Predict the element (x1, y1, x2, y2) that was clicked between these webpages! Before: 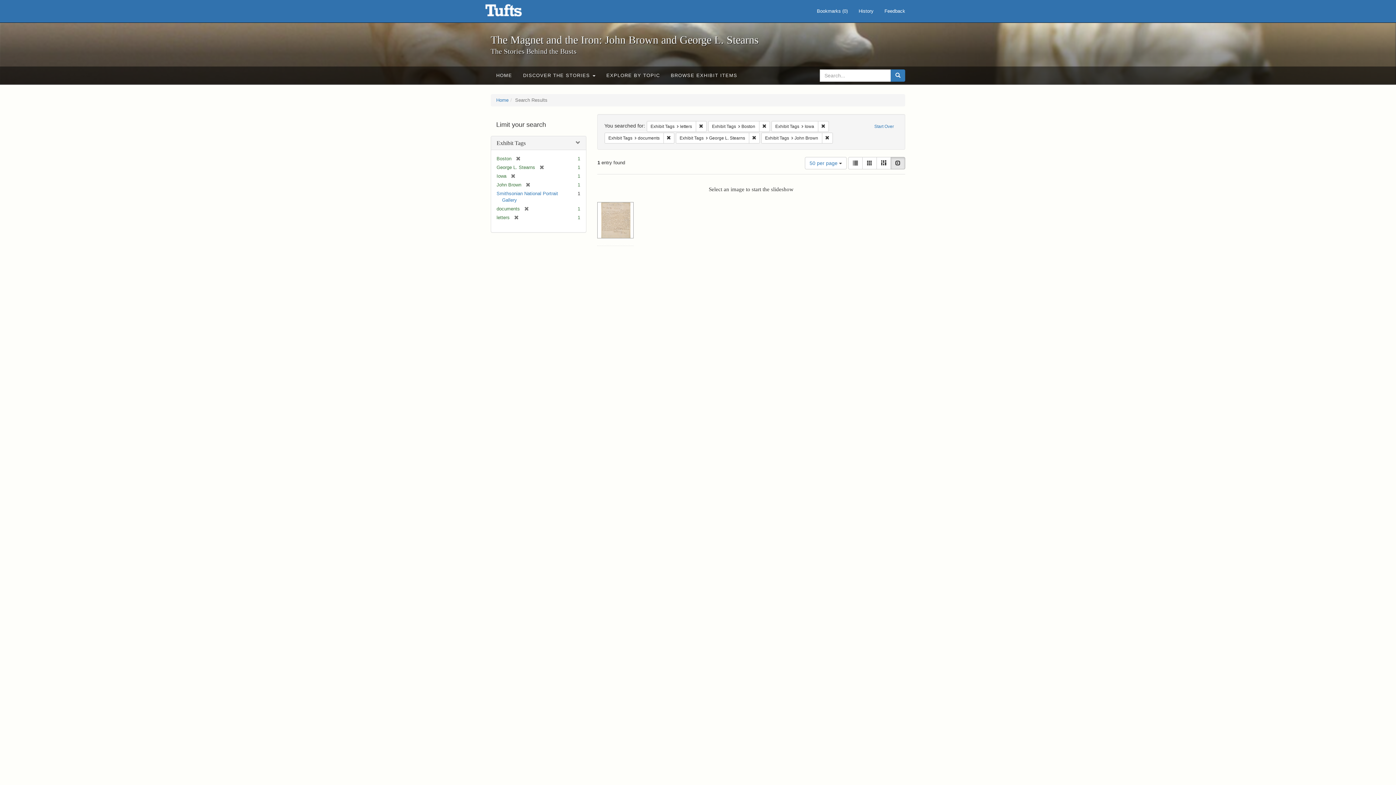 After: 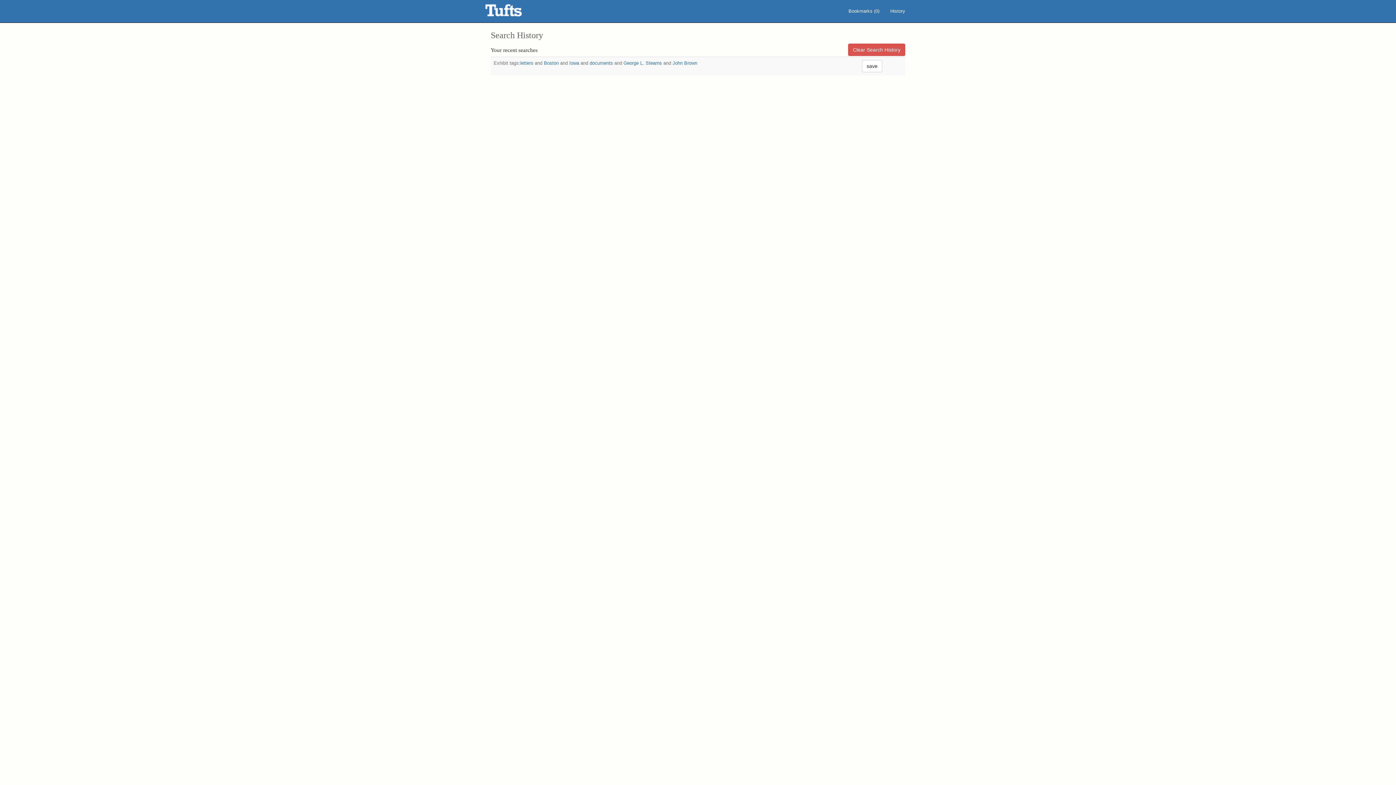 Action: label: History bbox: (853, 0, 879, 22)